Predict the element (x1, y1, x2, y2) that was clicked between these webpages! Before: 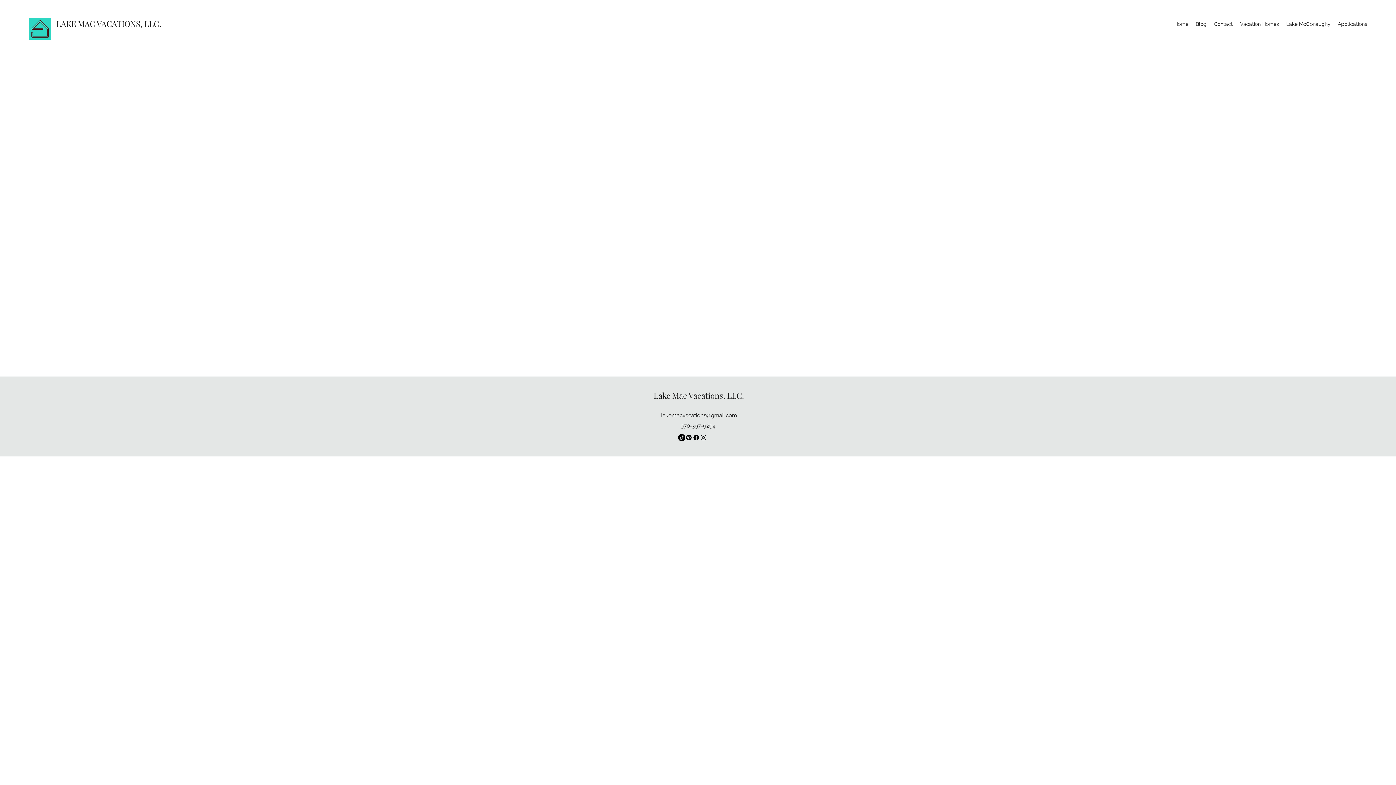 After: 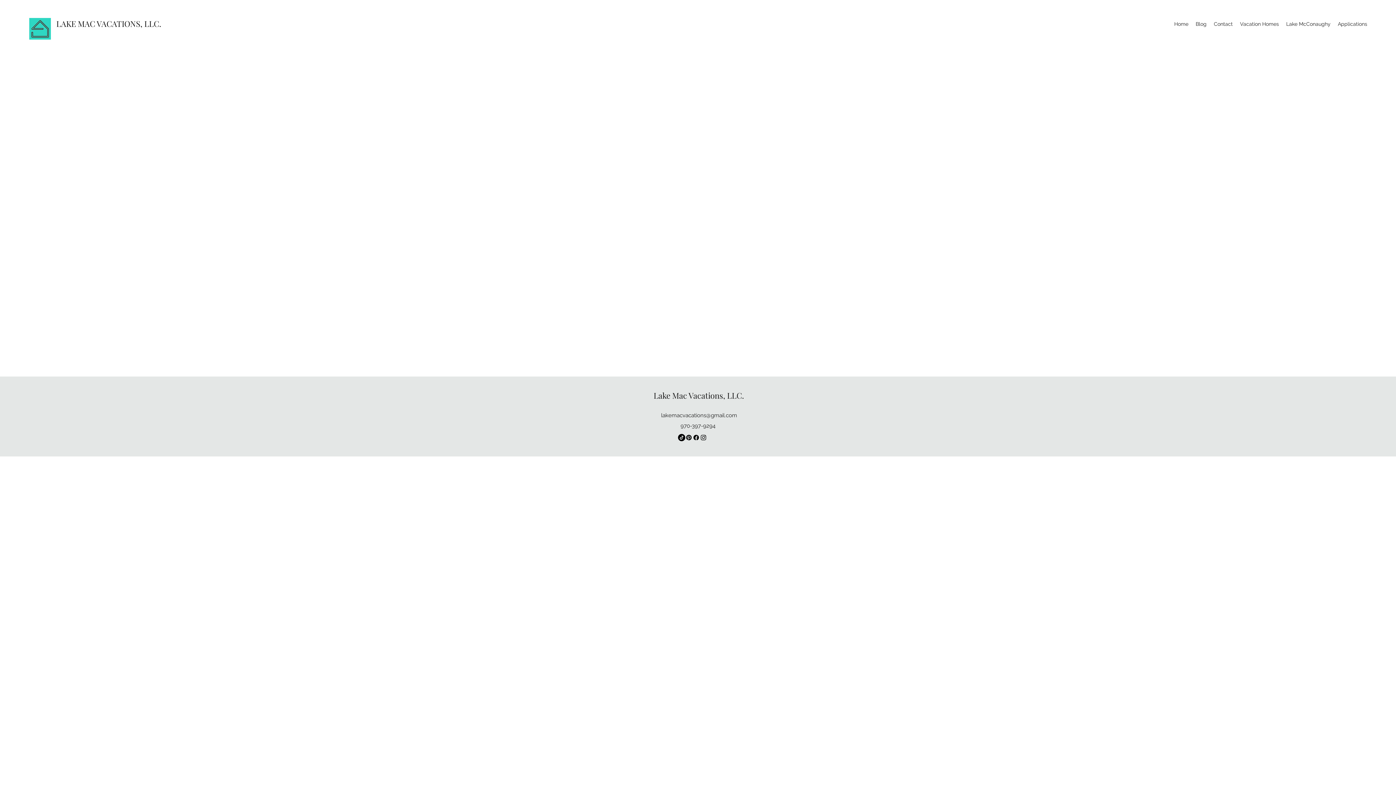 Action: bbox: (692, 434, 700, 441) label: Facebook